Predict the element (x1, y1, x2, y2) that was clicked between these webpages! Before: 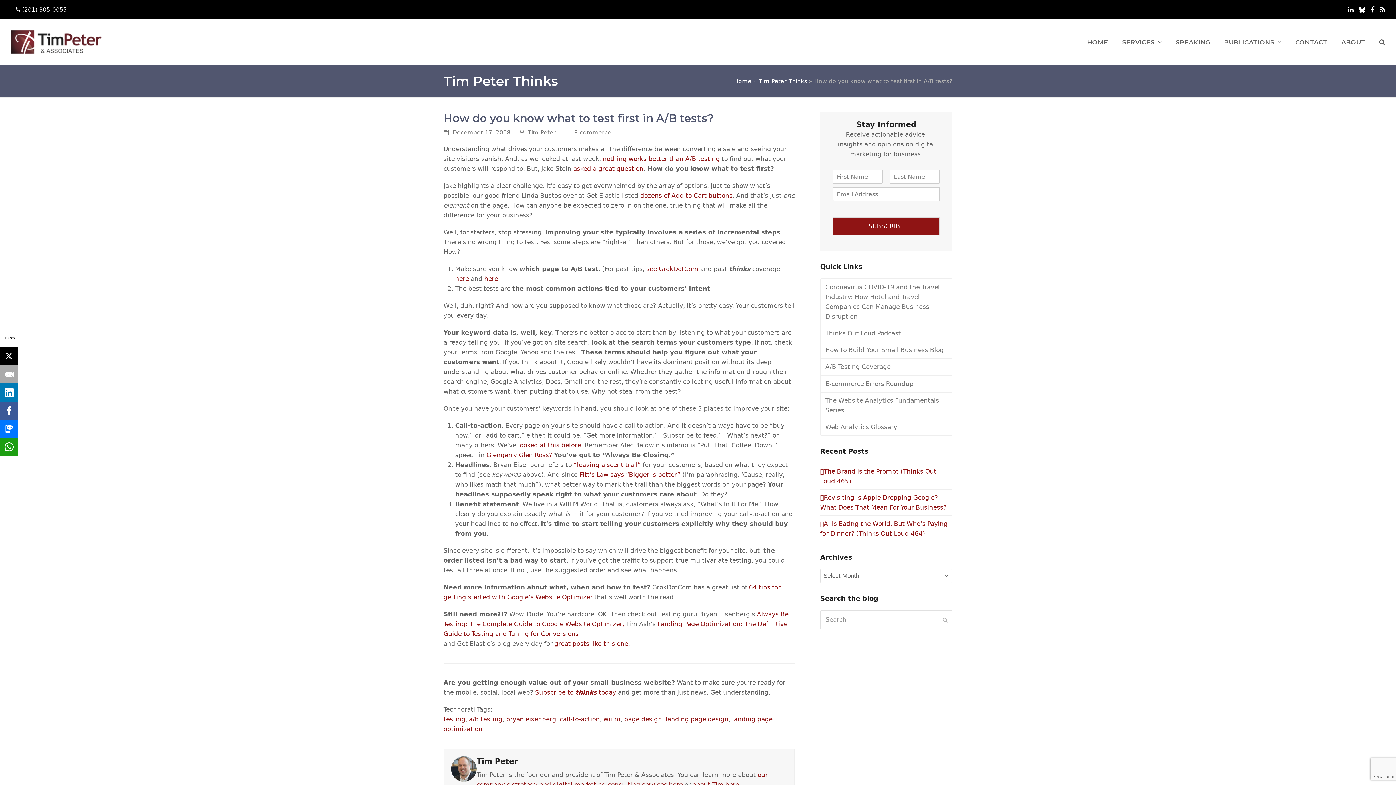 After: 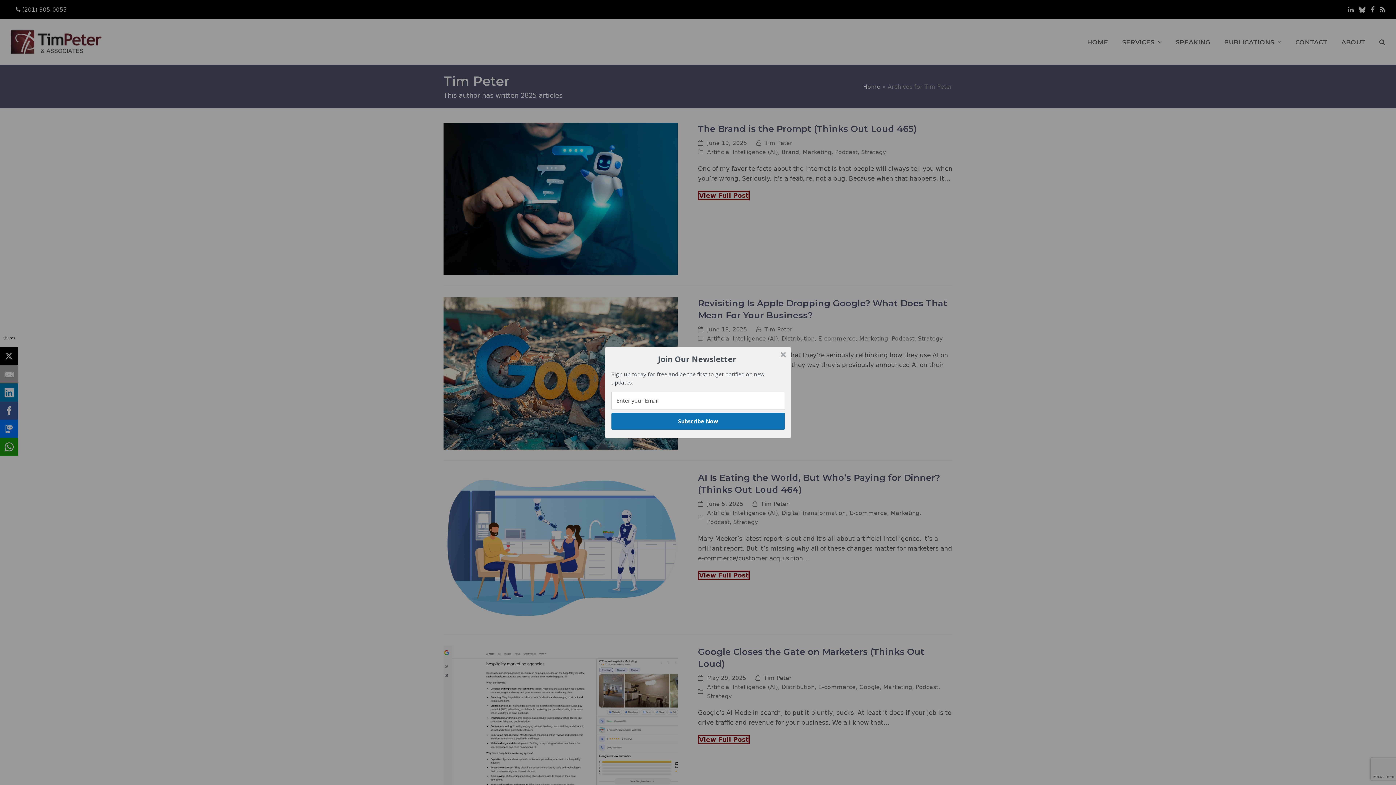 Action: bbox: (451, 765, 476, 772)